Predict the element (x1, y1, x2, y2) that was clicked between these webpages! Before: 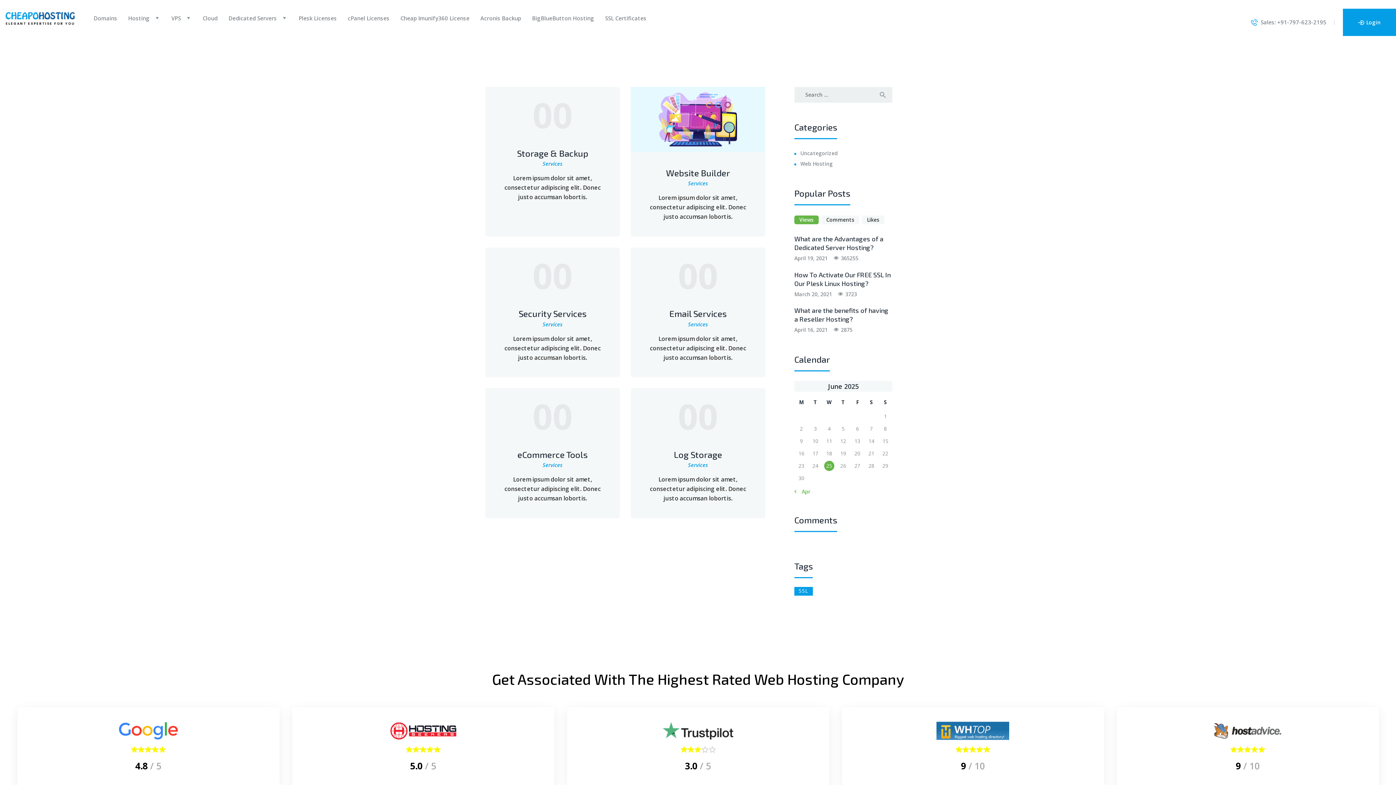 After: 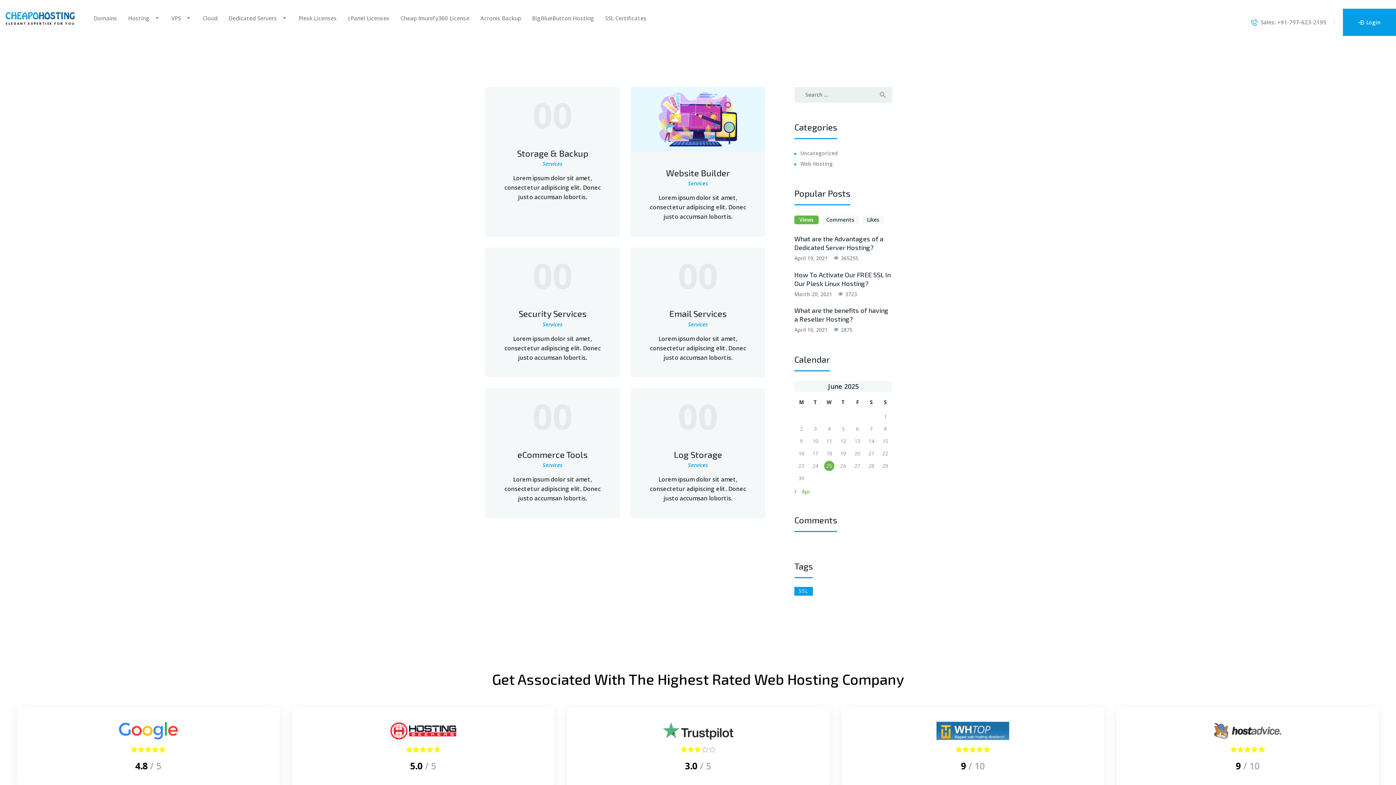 Action: label: Services bbox: (542, 461, 562, 468)